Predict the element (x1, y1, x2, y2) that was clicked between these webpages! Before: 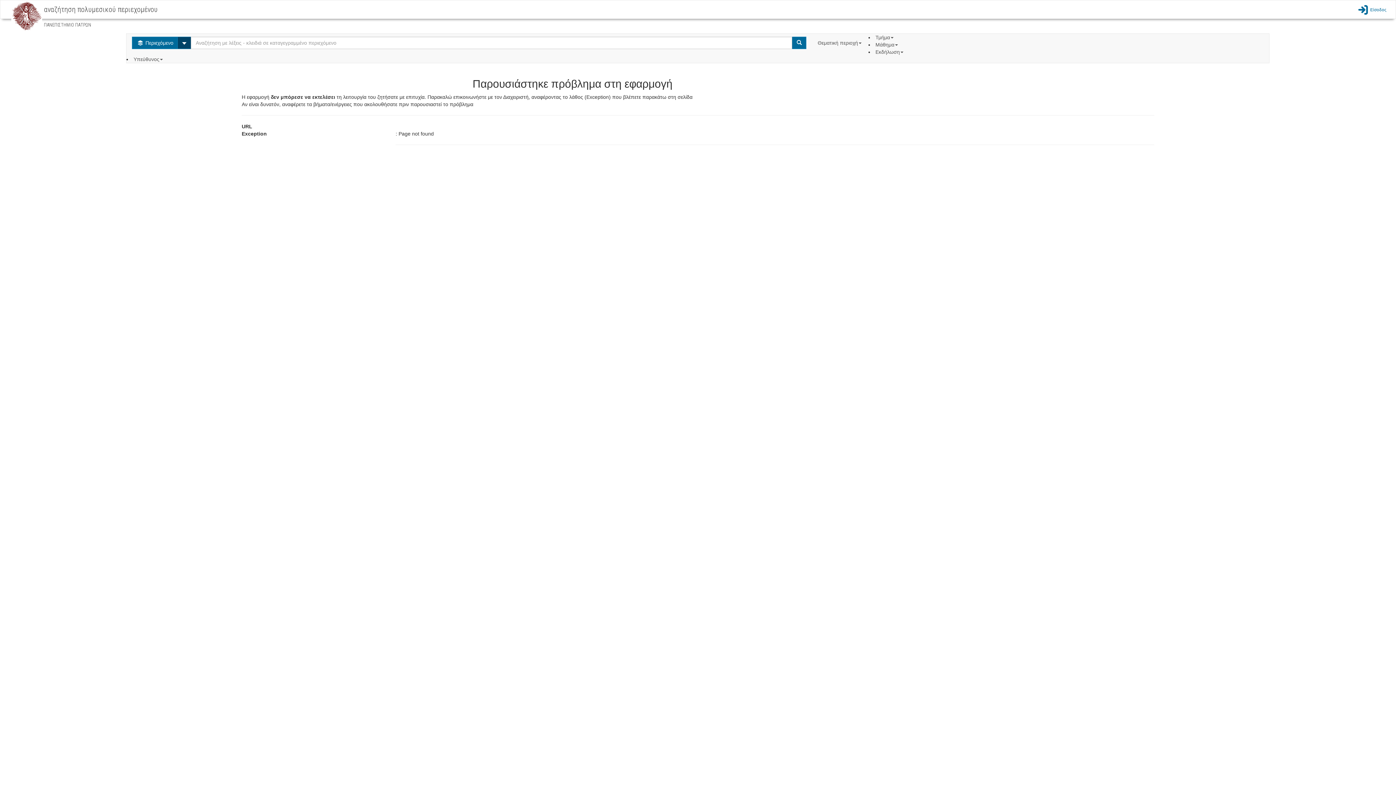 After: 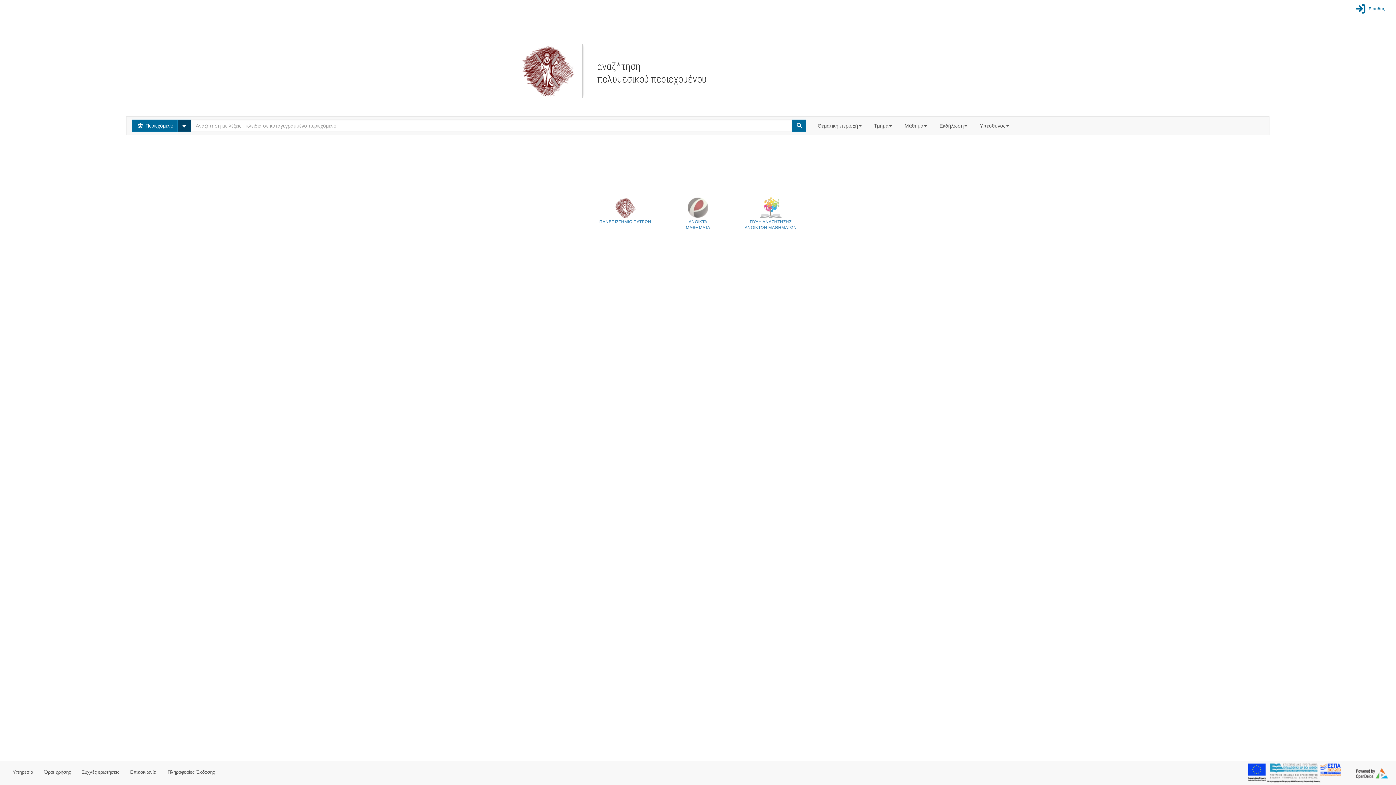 Action: label: Είσοδος bbox: (1356, 1, 1386, 17)